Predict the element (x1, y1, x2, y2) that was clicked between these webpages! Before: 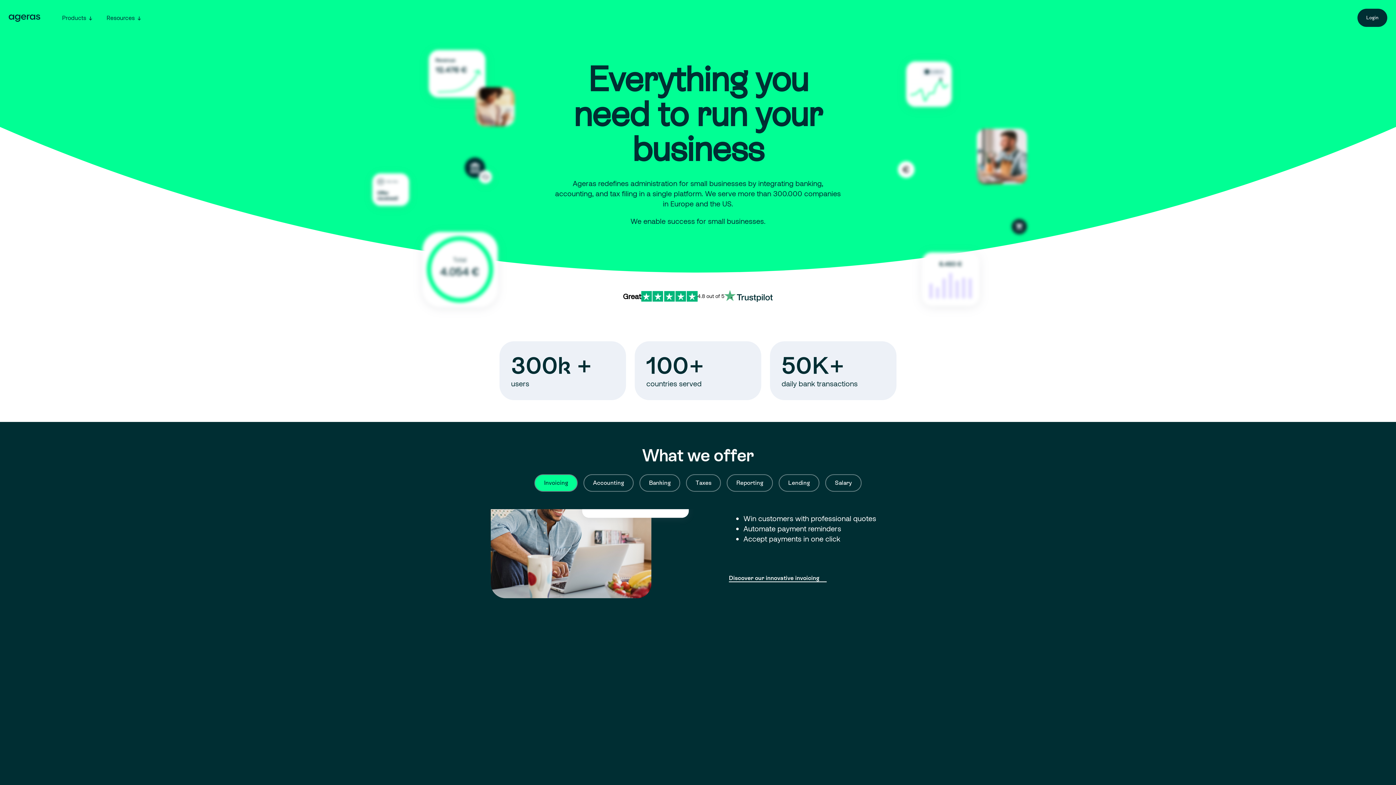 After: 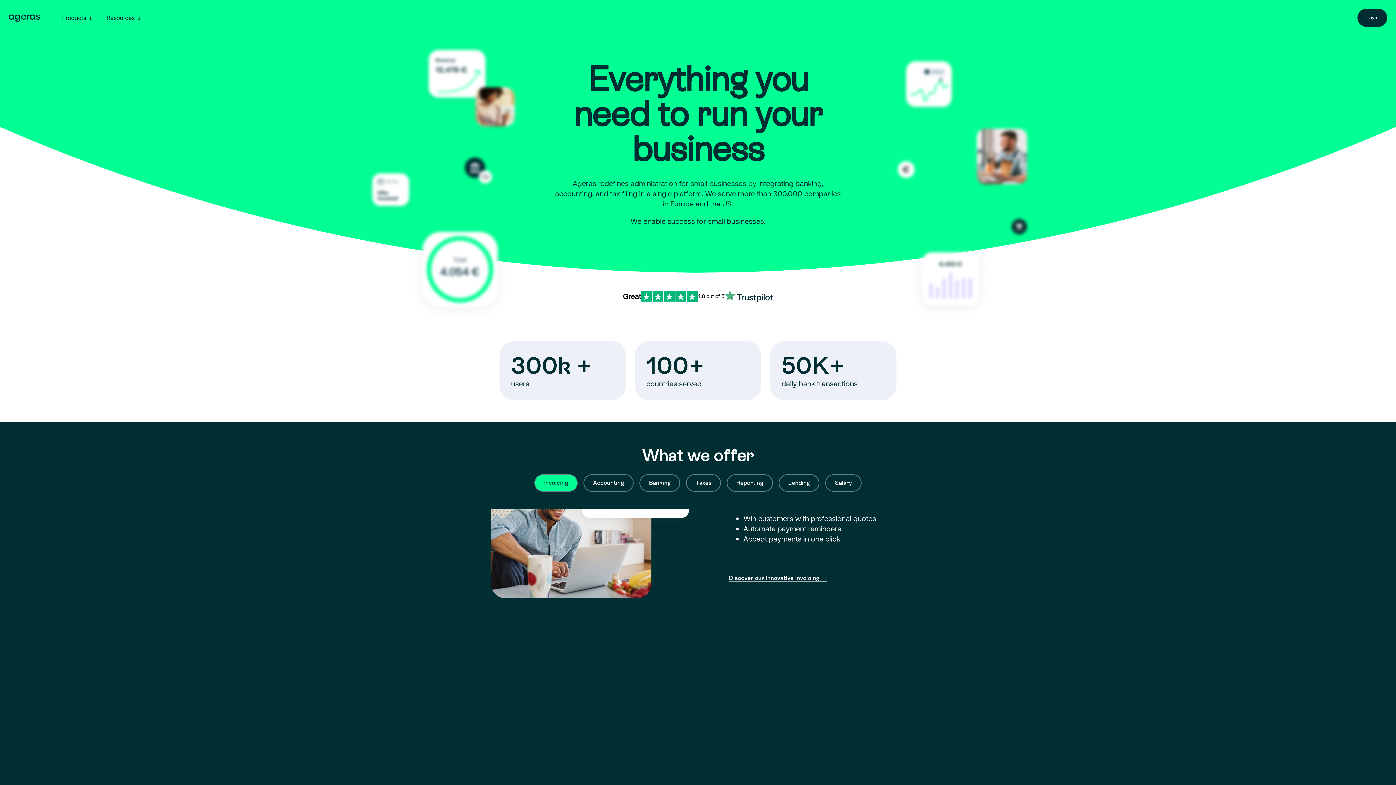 Action: bbox: (8, 13, 40, 22)